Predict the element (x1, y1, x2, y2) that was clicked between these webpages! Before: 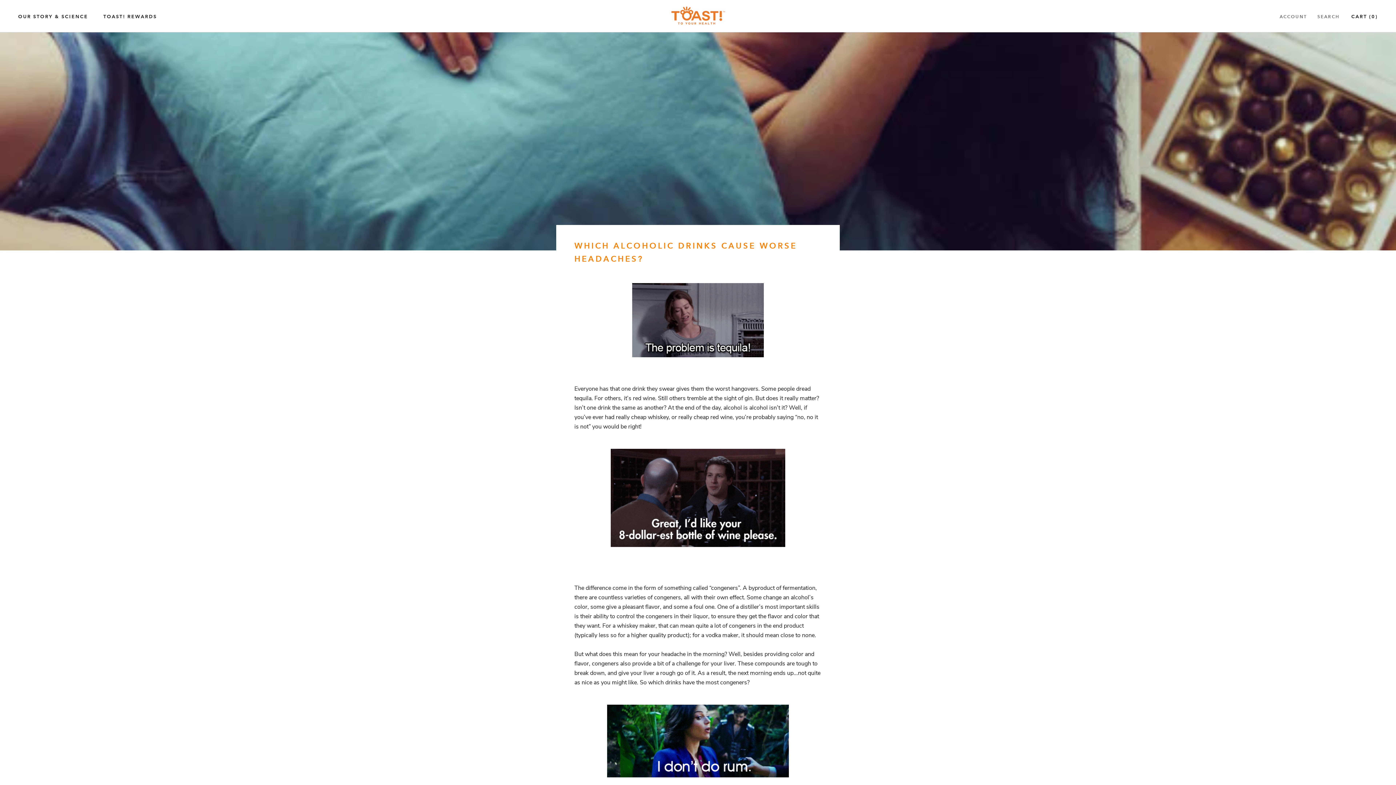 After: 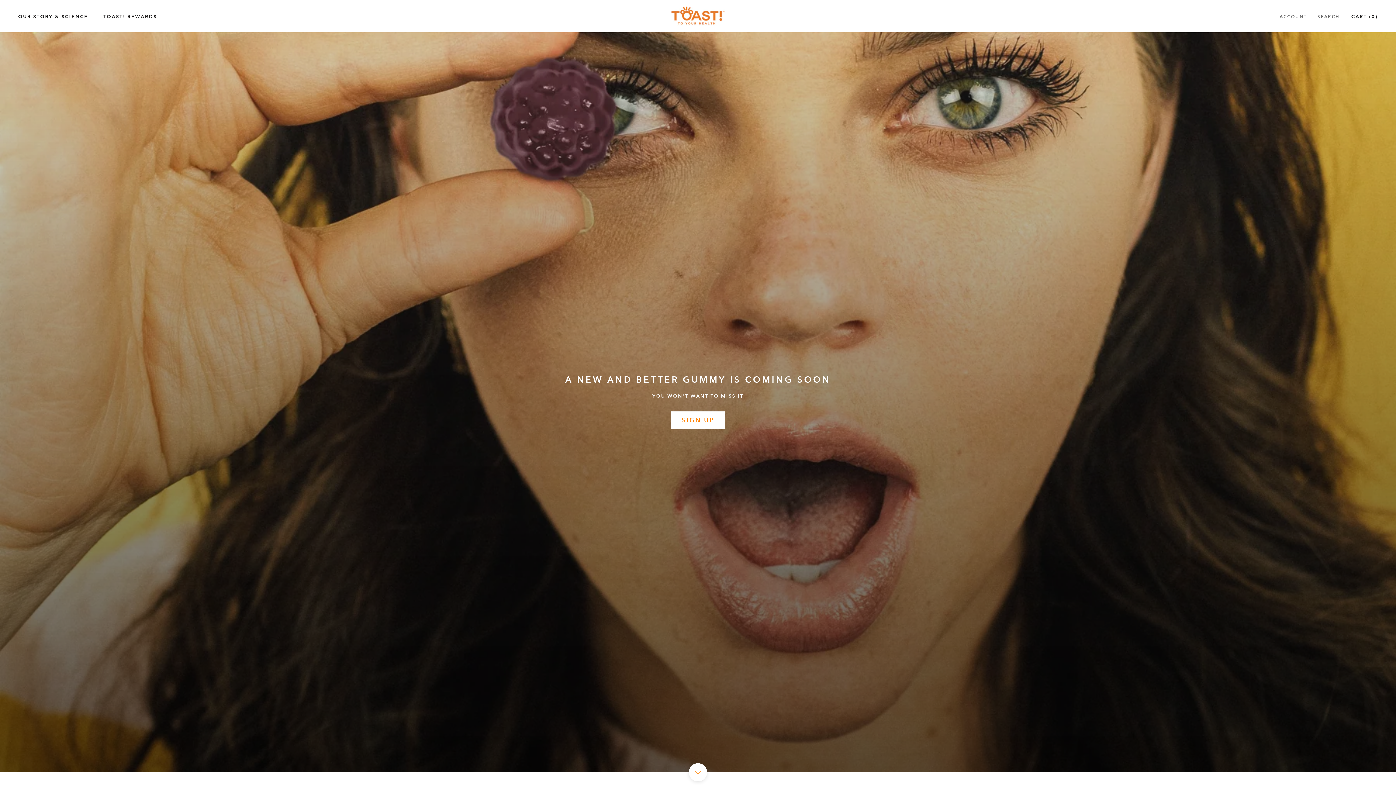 Action: bbox: (670, 6, 725, 25)